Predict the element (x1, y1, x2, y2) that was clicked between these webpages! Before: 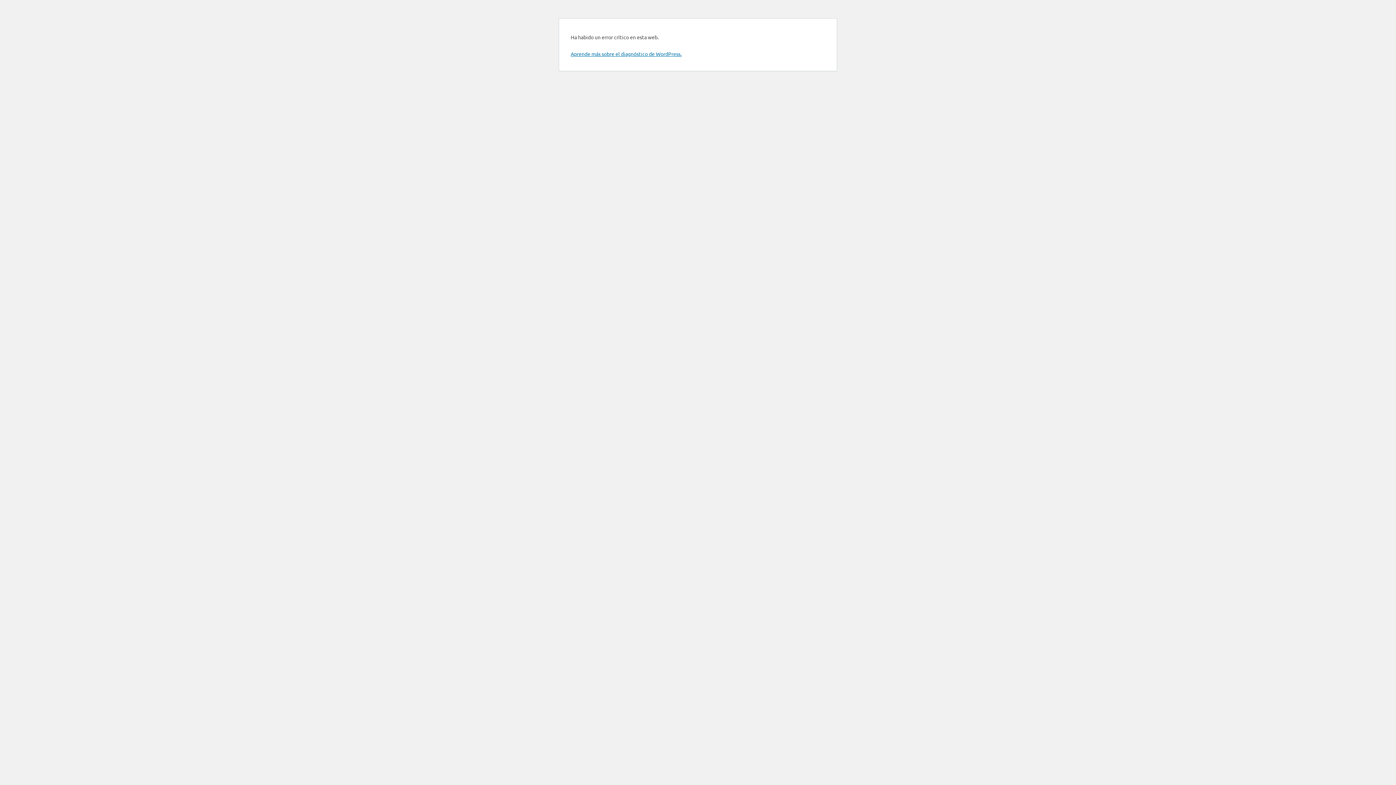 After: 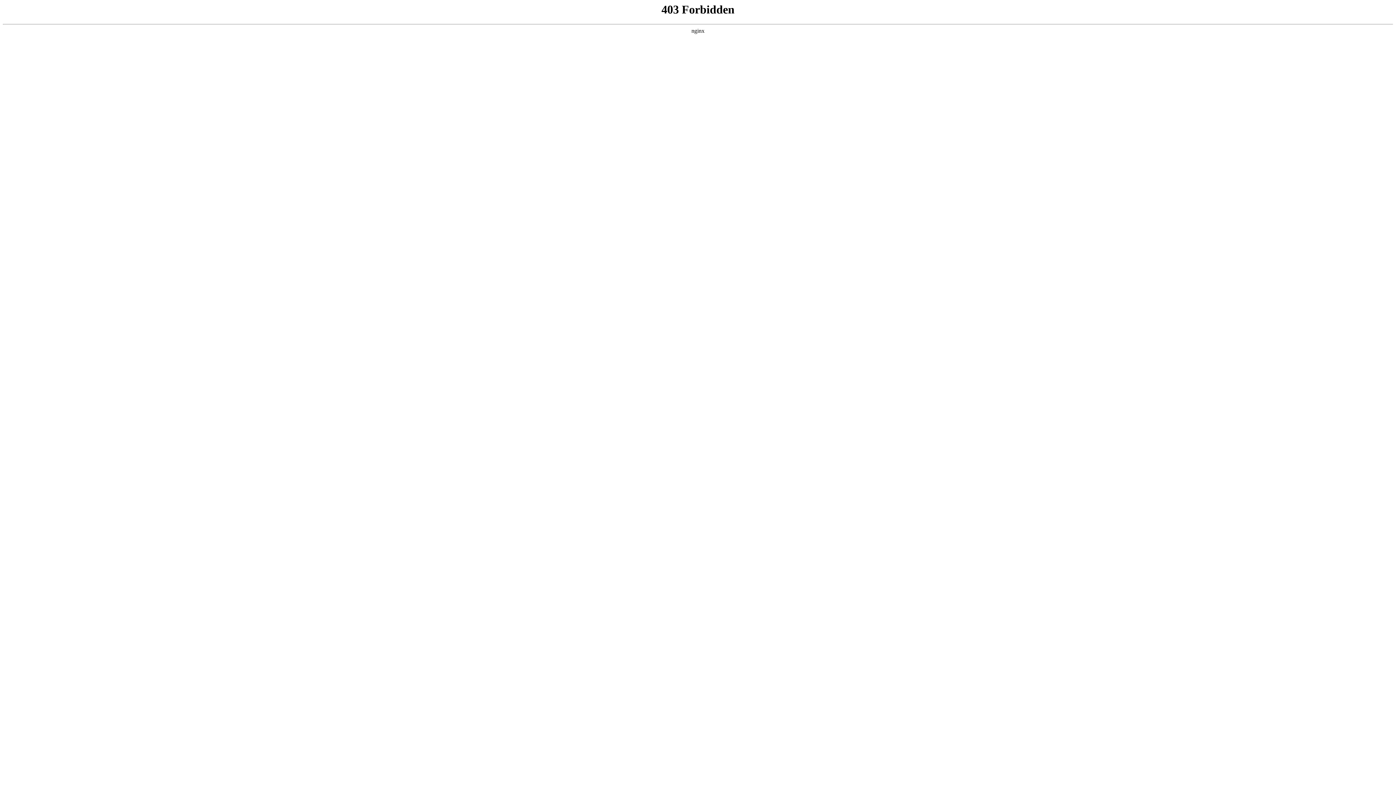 Action: label: Aprende más sobre el diagnóstico de WordPress. bbox: (570, 50, 681, 57)